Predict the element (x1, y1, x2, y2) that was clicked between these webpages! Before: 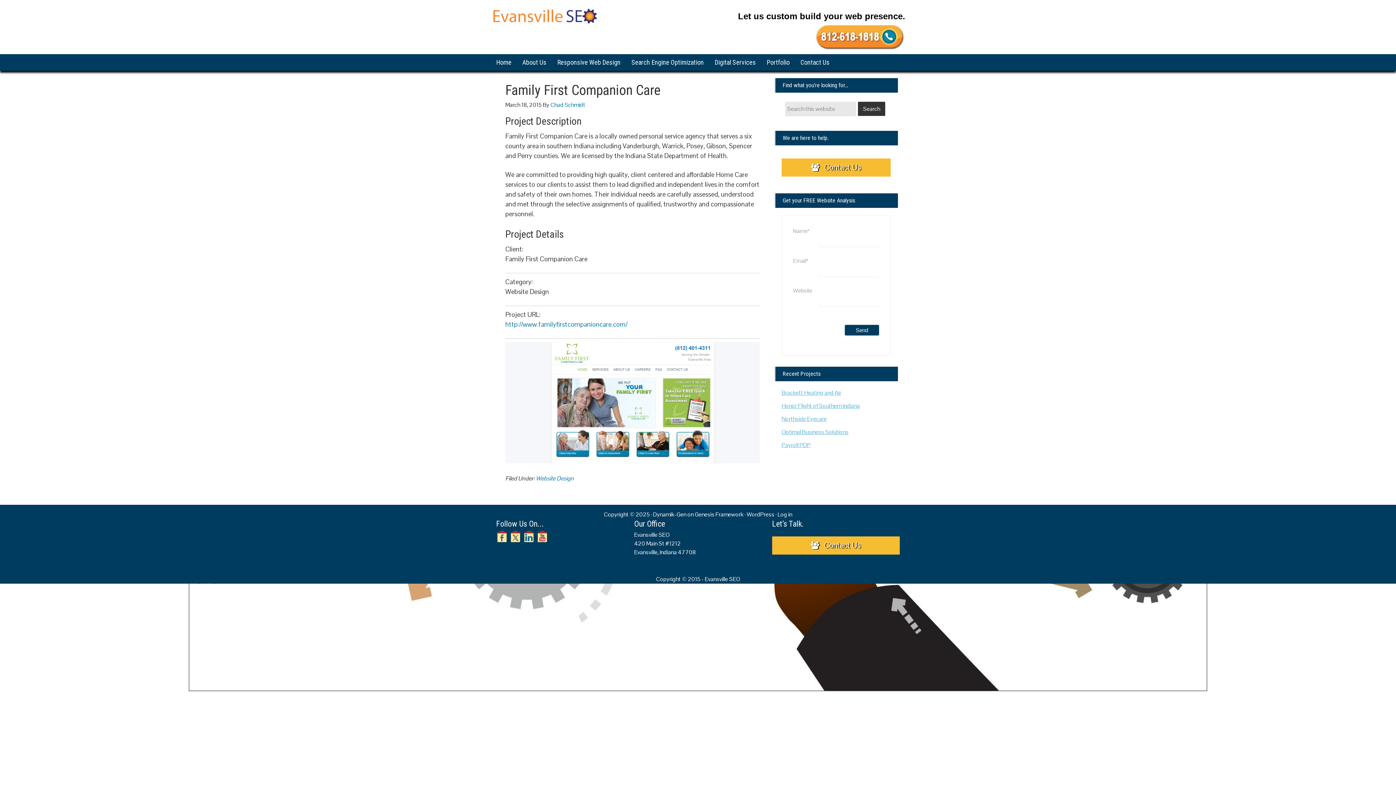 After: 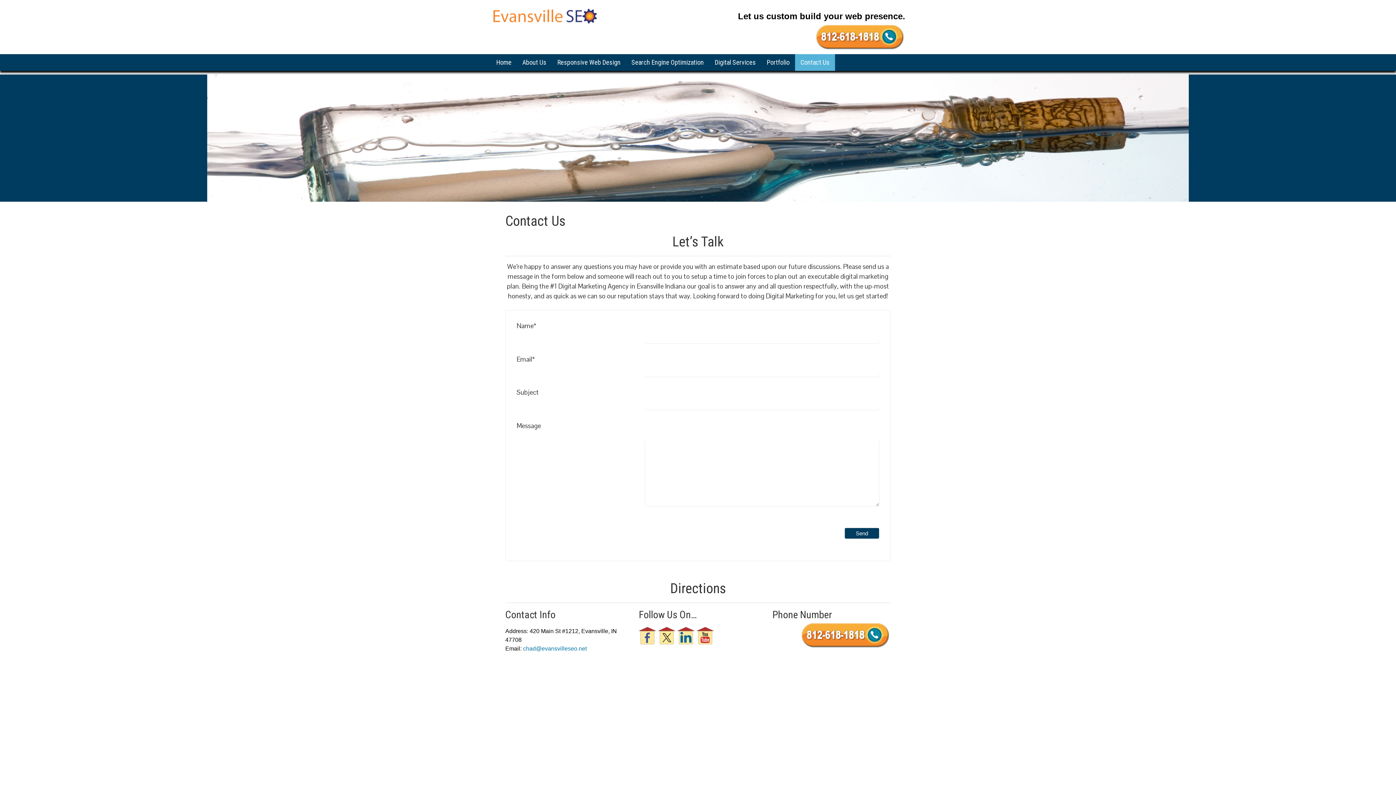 Action: bbox: (781, 158, 890, 176) label:  Contact Us